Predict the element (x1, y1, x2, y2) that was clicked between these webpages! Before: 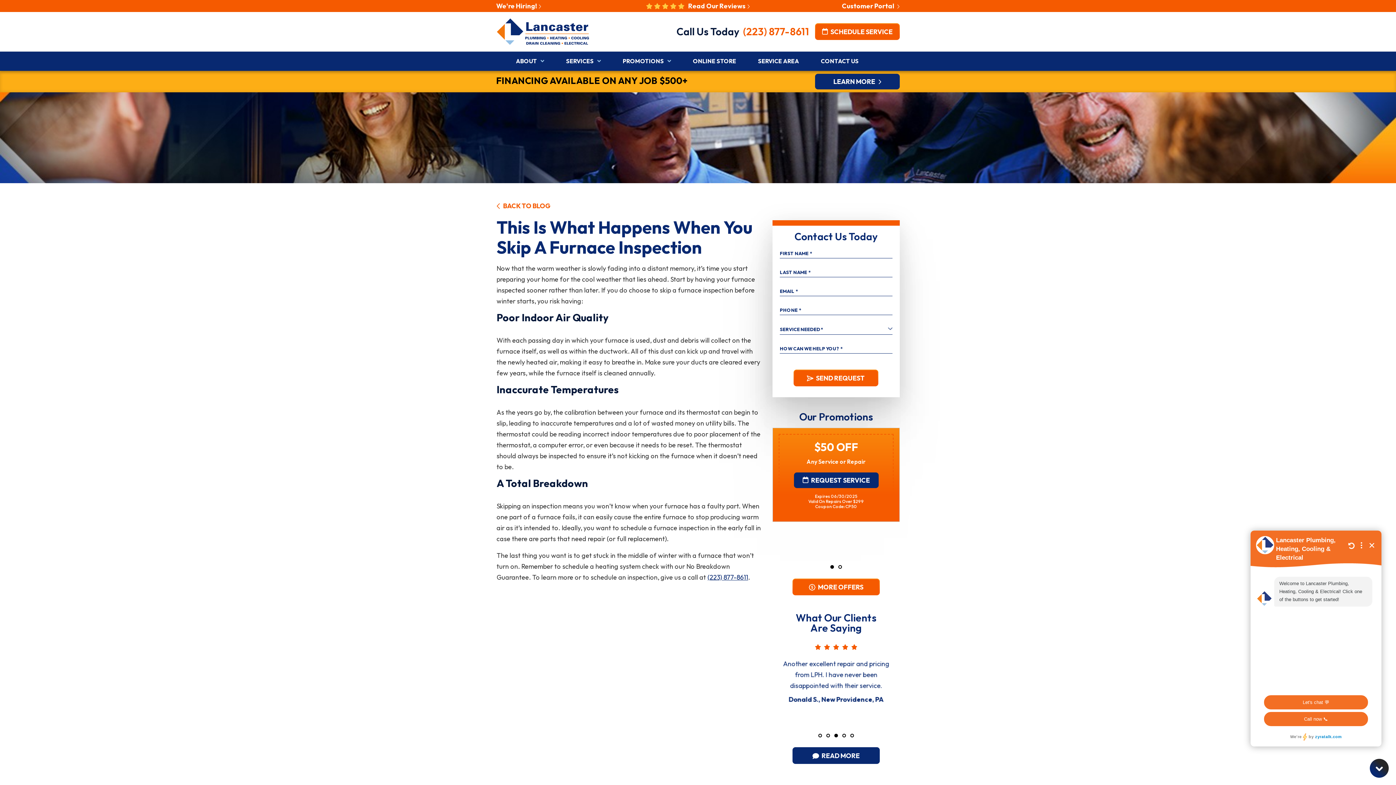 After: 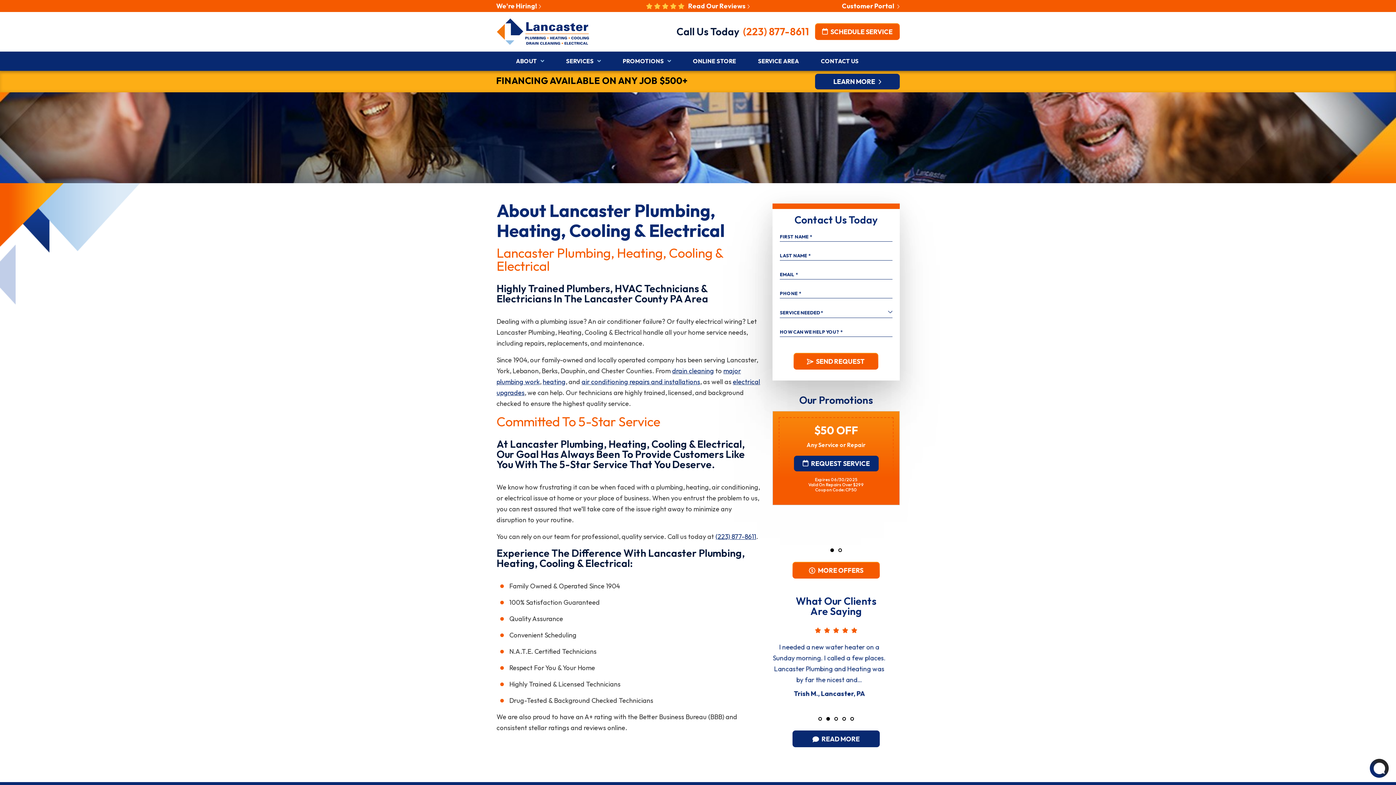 Action: bbox: (505, 51, 555, 70) label: ABOUT